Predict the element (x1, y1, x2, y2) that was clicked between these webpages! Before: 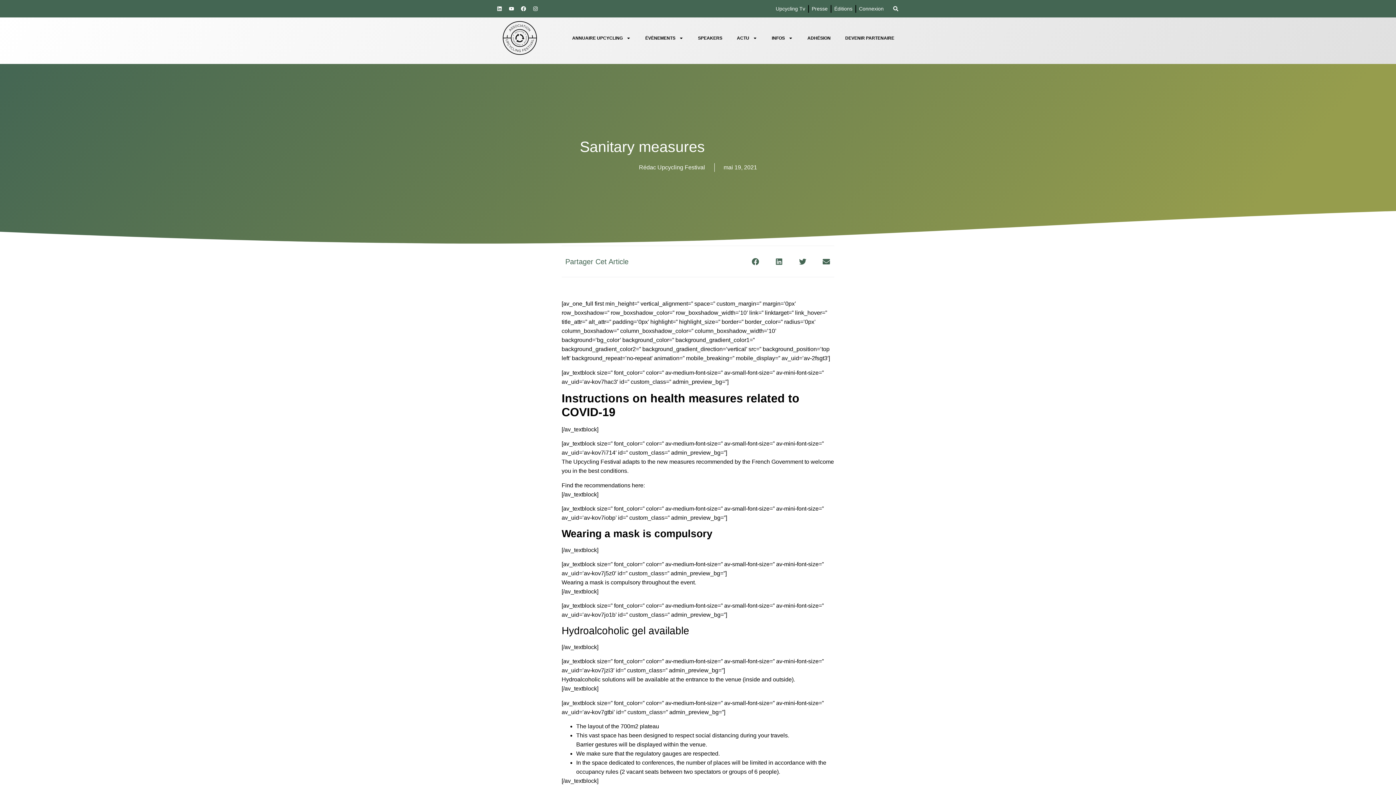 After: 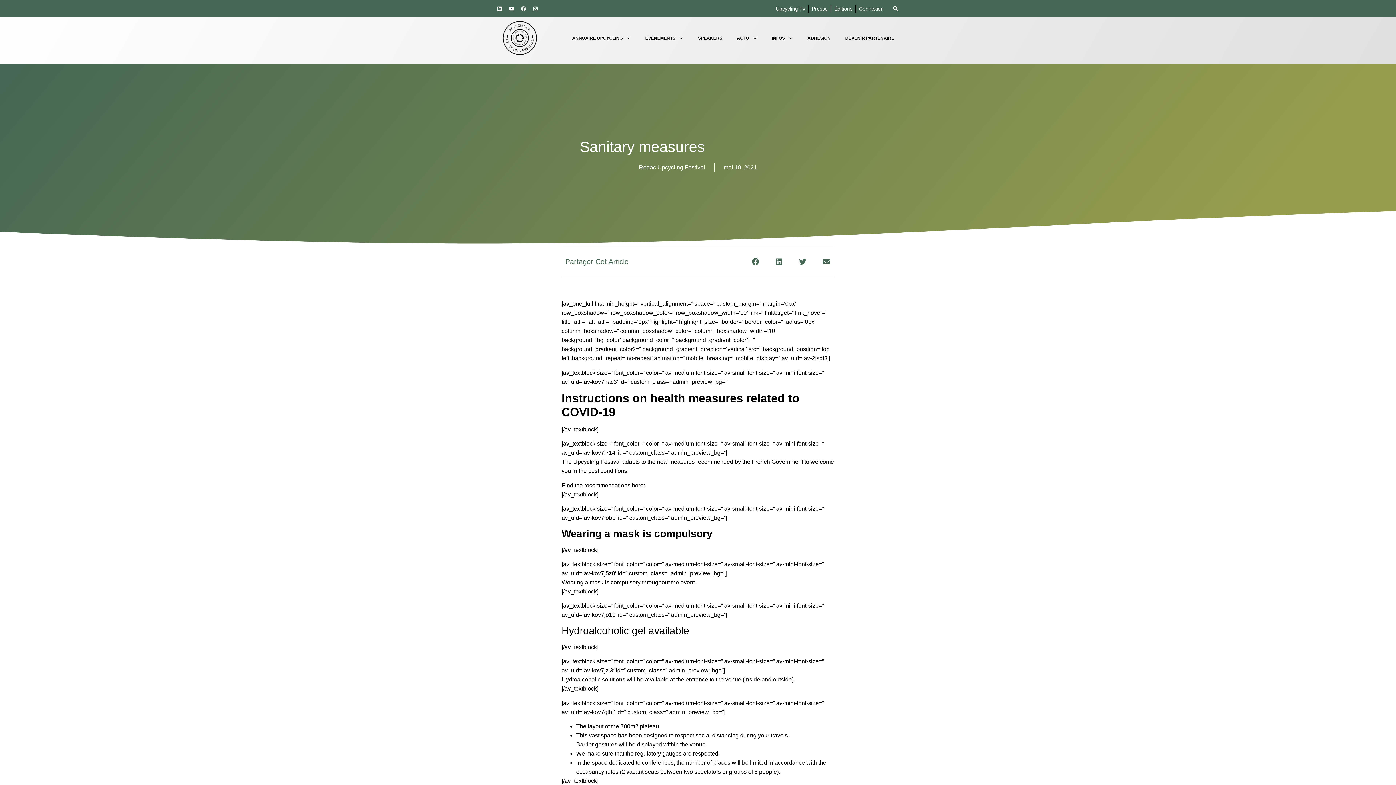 Action: label: Facebook bbox: (518, 3, 528, 13)